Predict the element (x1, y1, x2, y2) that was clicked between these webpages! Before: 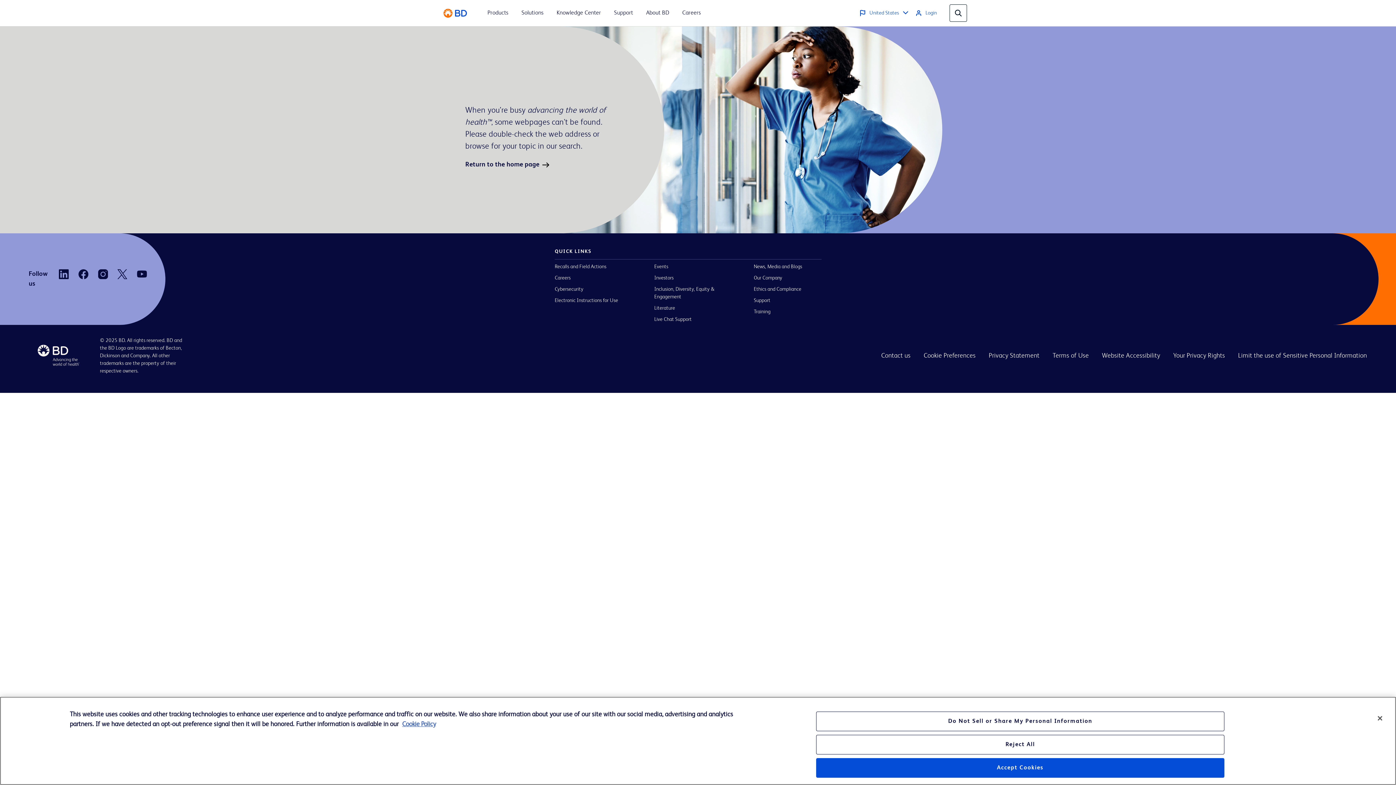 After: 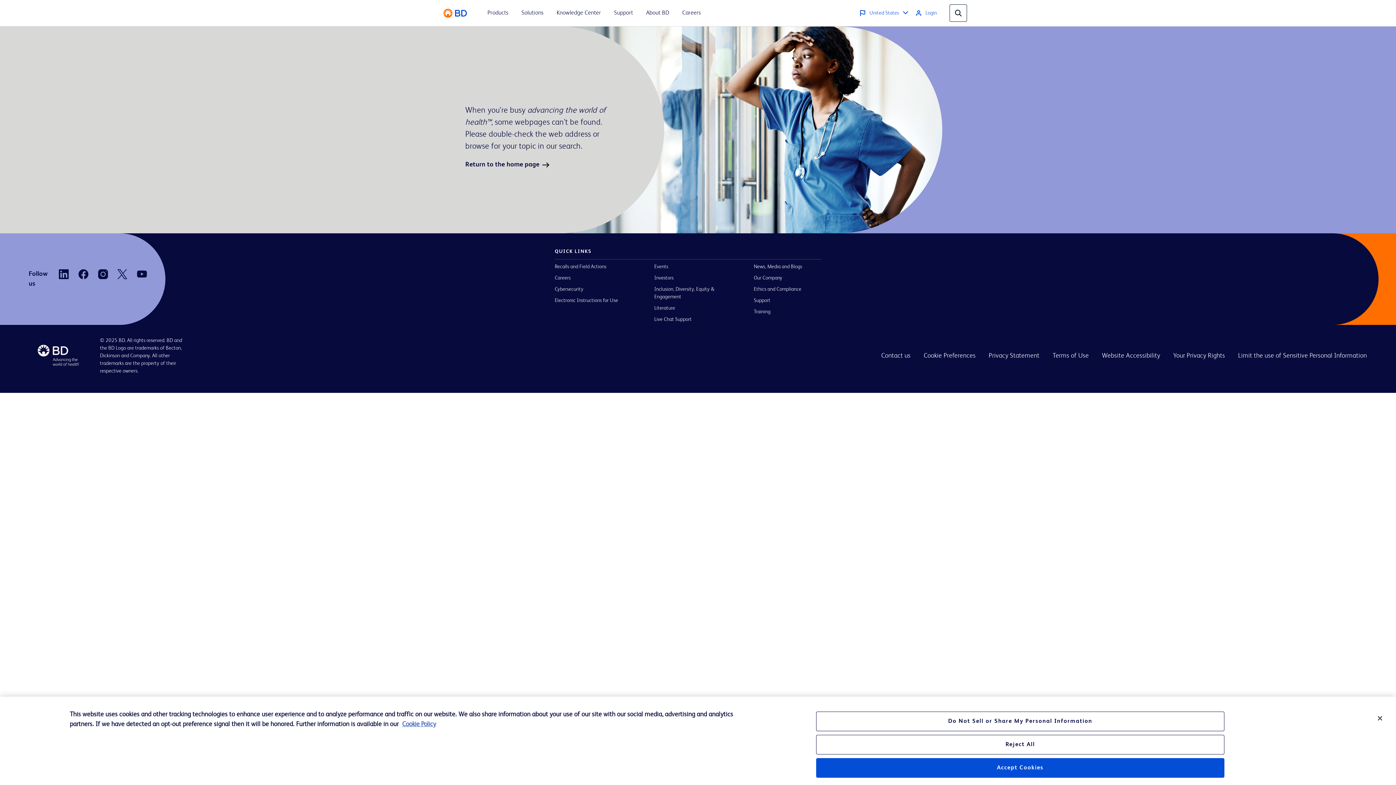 Action: bbox: (78, 269, 88, 279)